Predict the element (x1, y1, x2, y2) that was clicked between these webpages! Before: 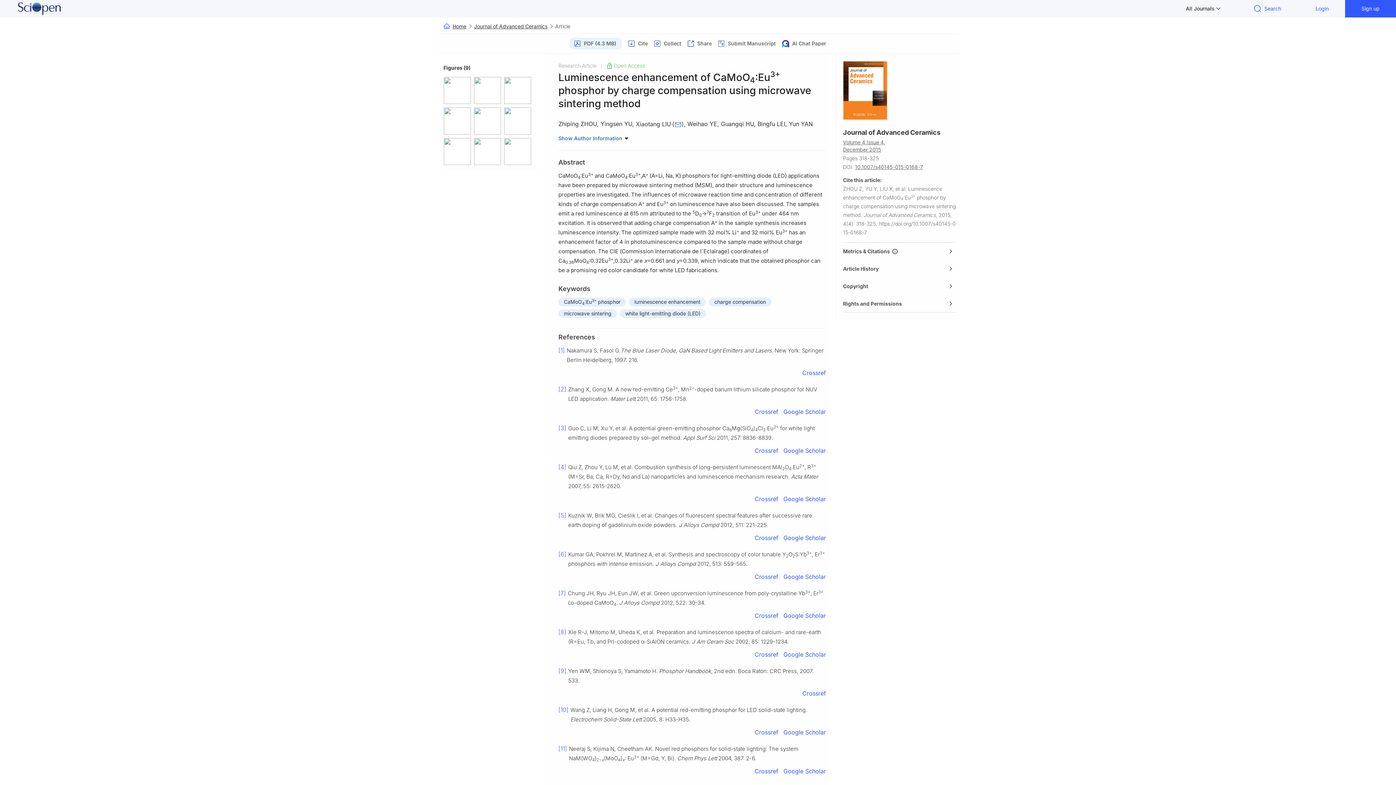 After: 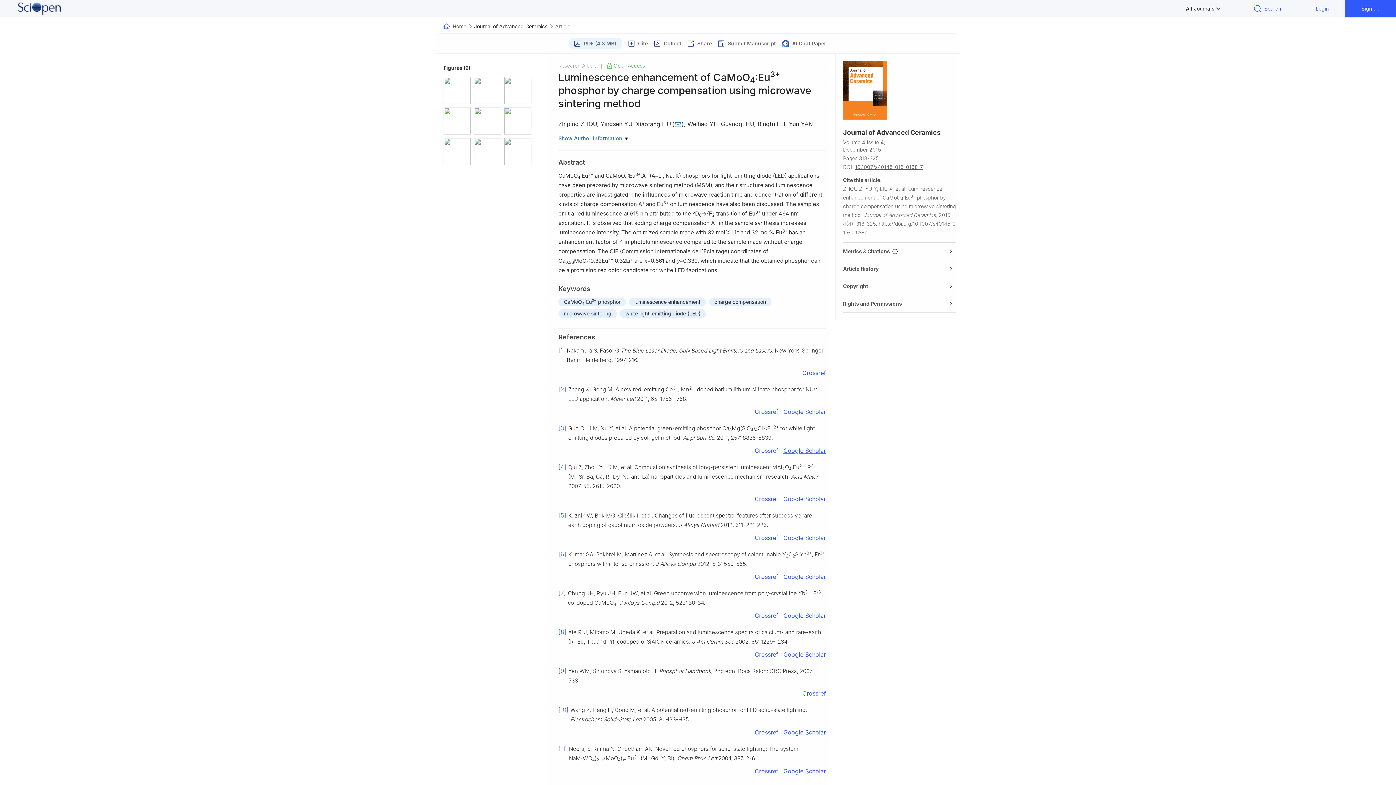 Action: label: Google Scholar bbox: (783, 447, 826, 454)